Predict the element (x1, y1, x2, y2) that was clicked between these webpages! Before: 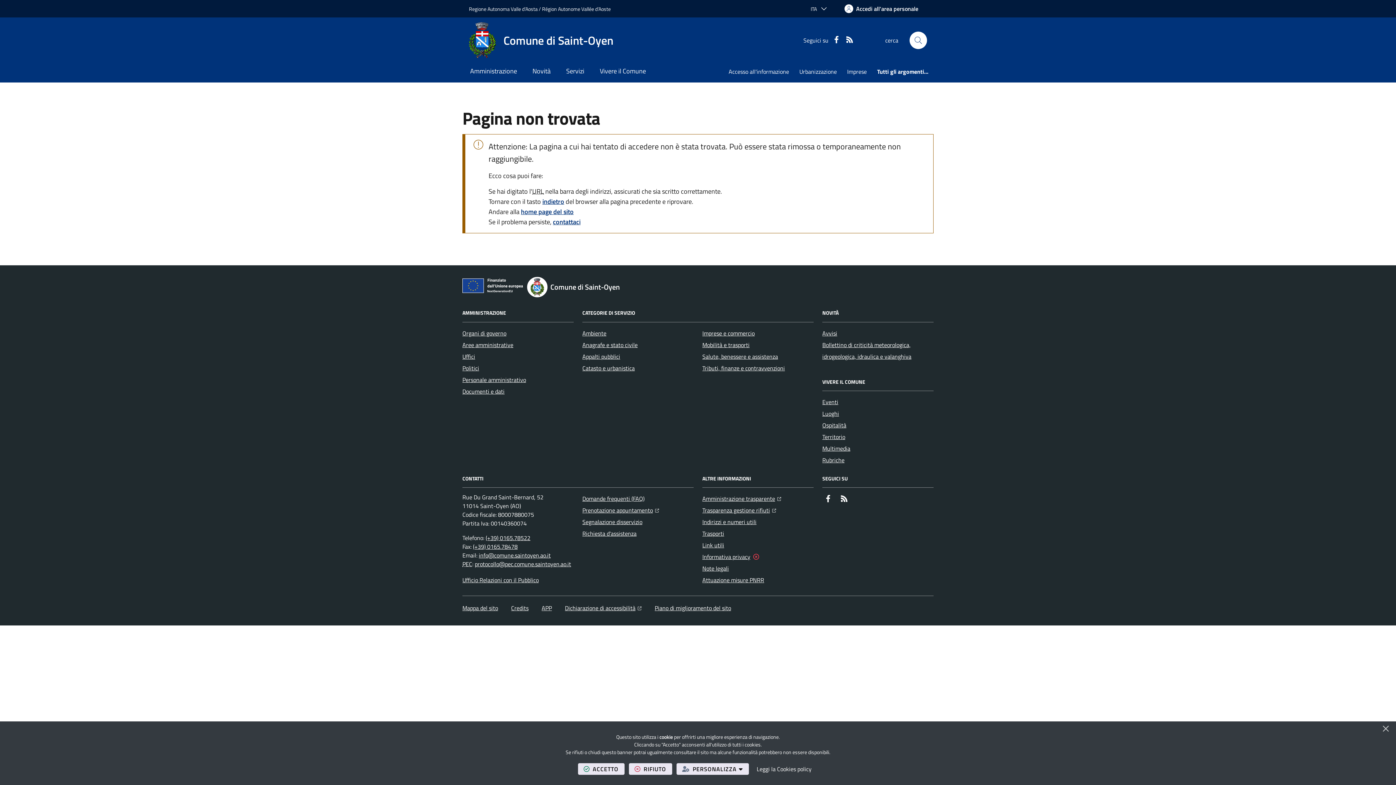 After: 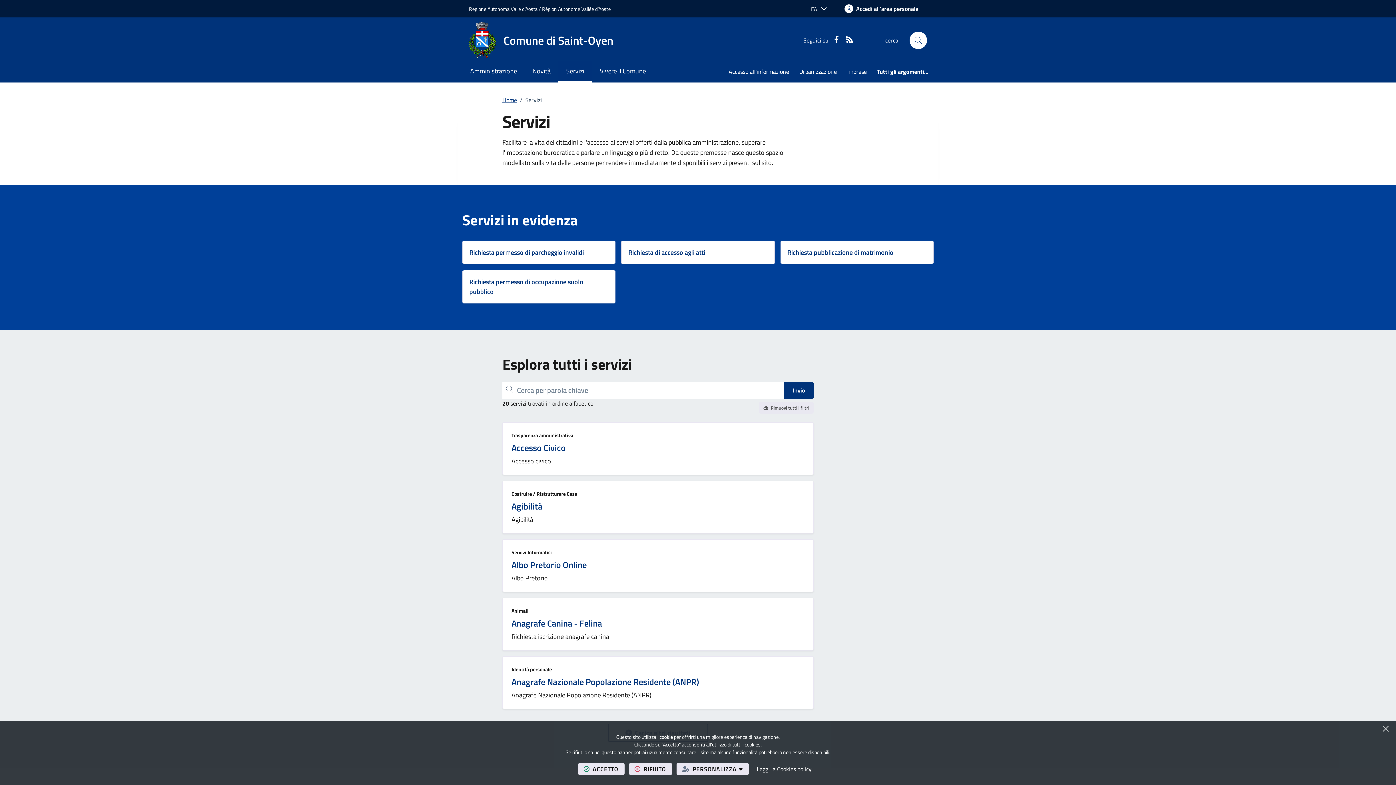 Action: bbox: (558, 61, 592, 82) label: Servizi